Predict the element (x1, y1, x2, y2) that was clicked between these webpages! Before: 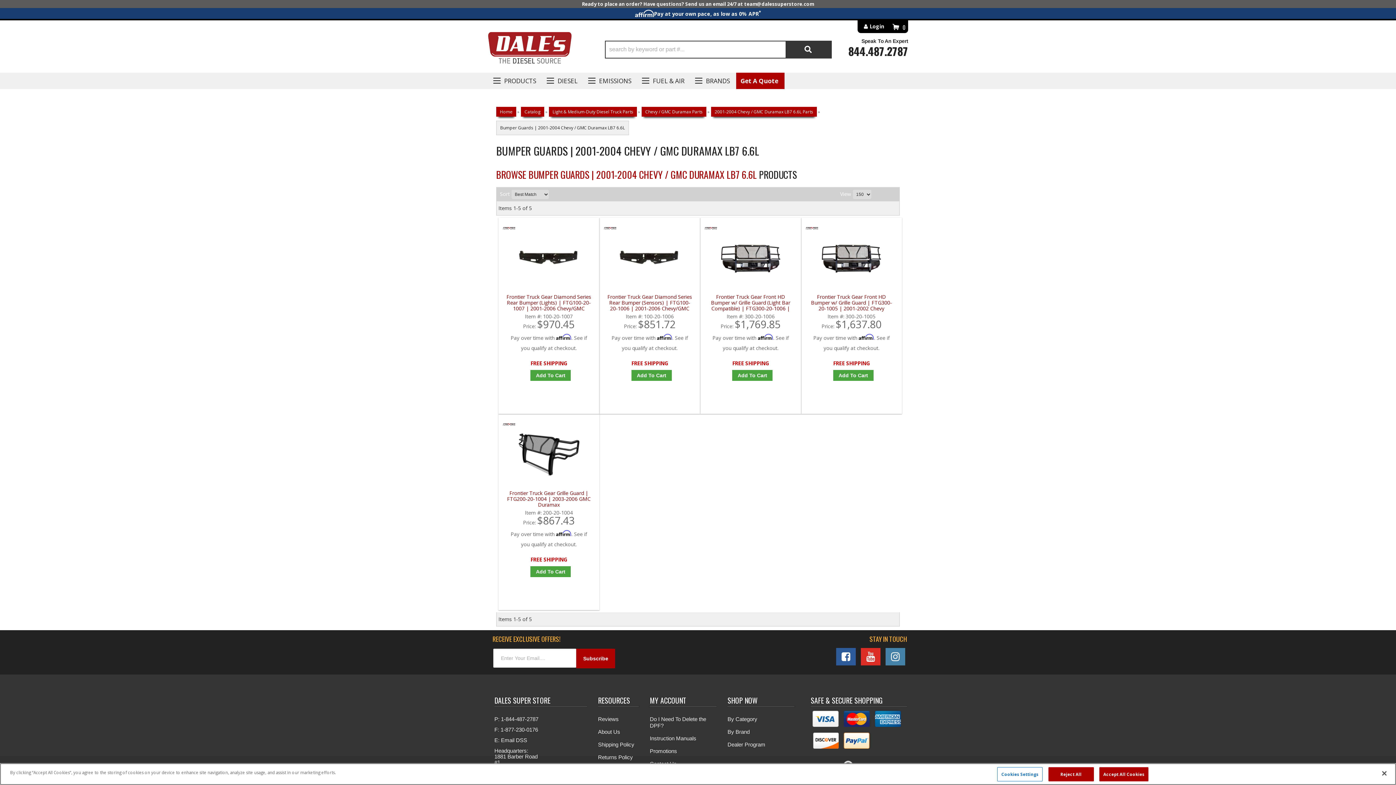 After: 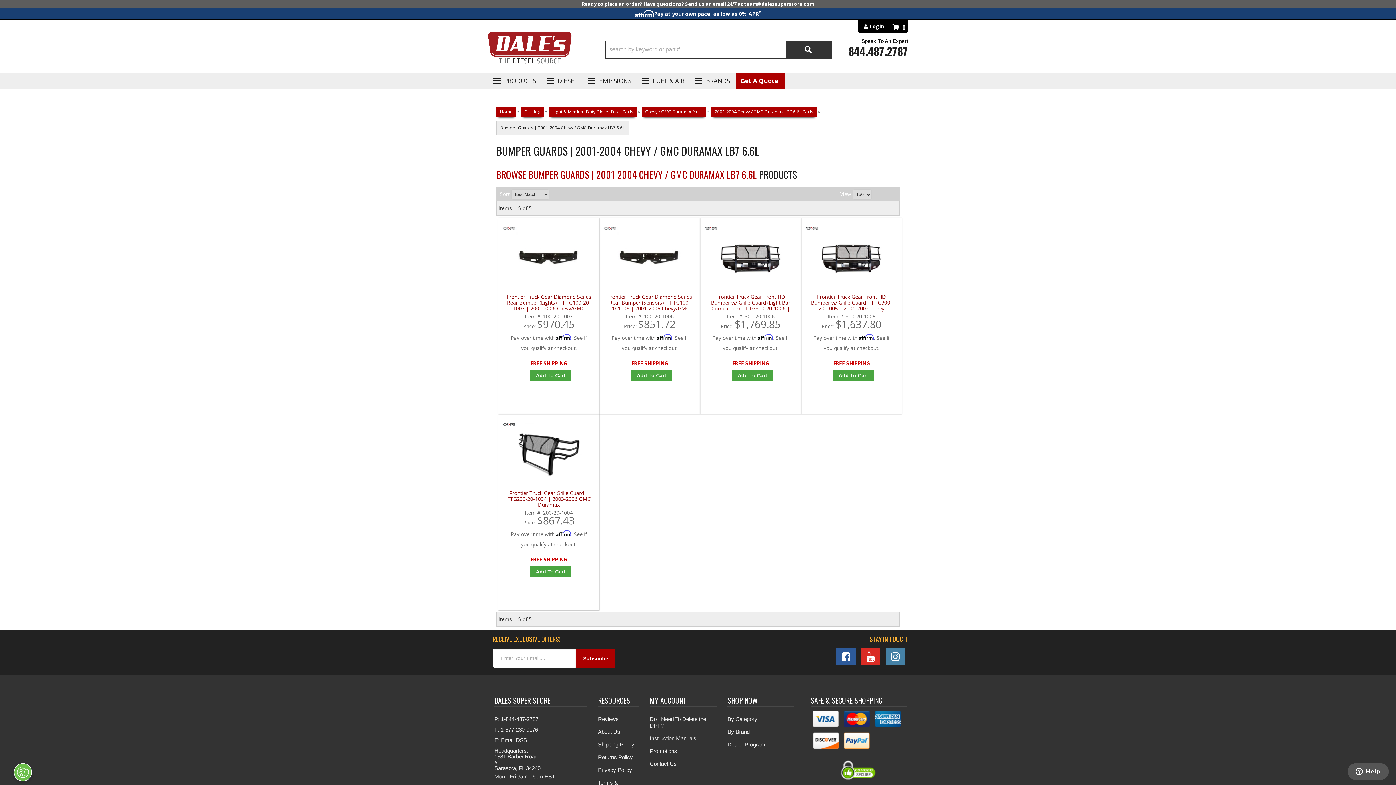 Action: bbox: (1048, 767, 1094, 781) label: Reject All